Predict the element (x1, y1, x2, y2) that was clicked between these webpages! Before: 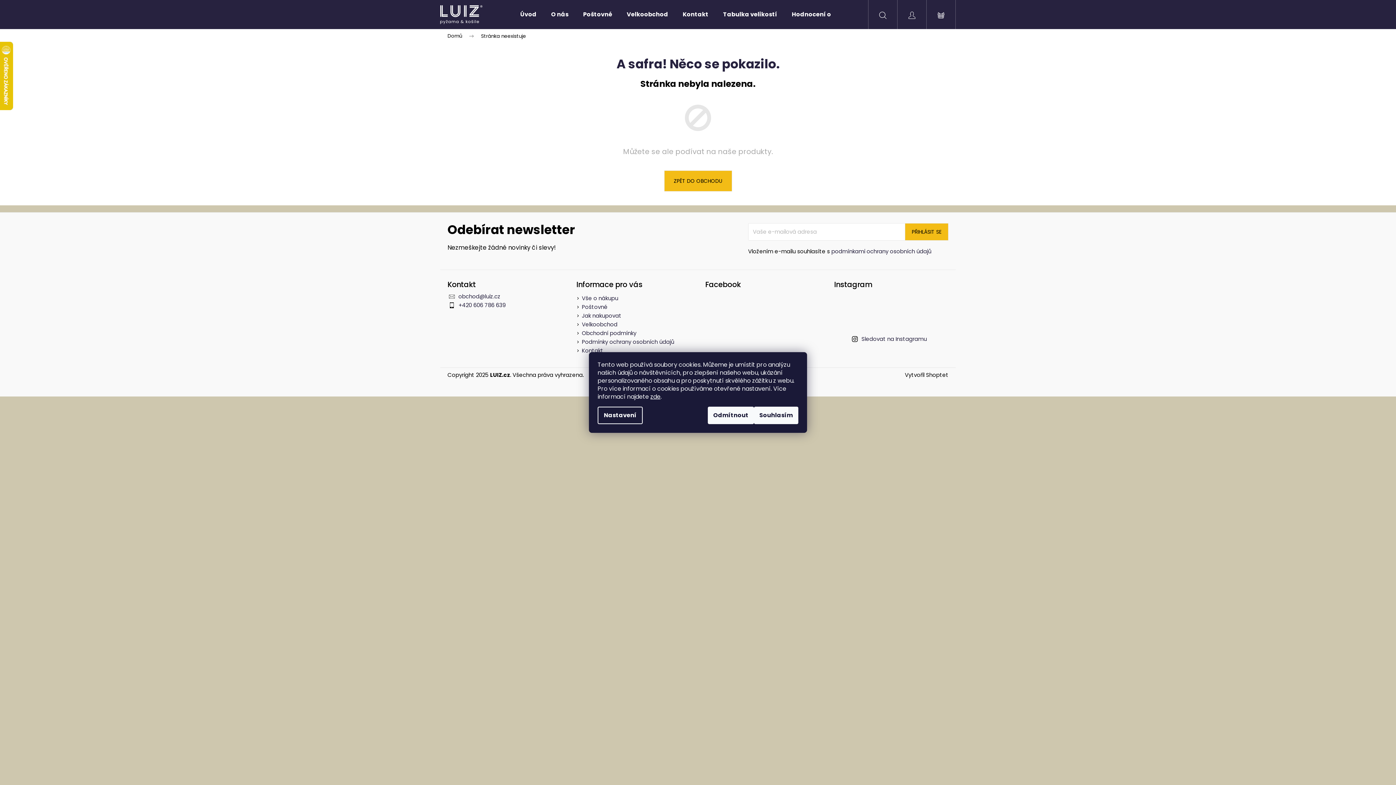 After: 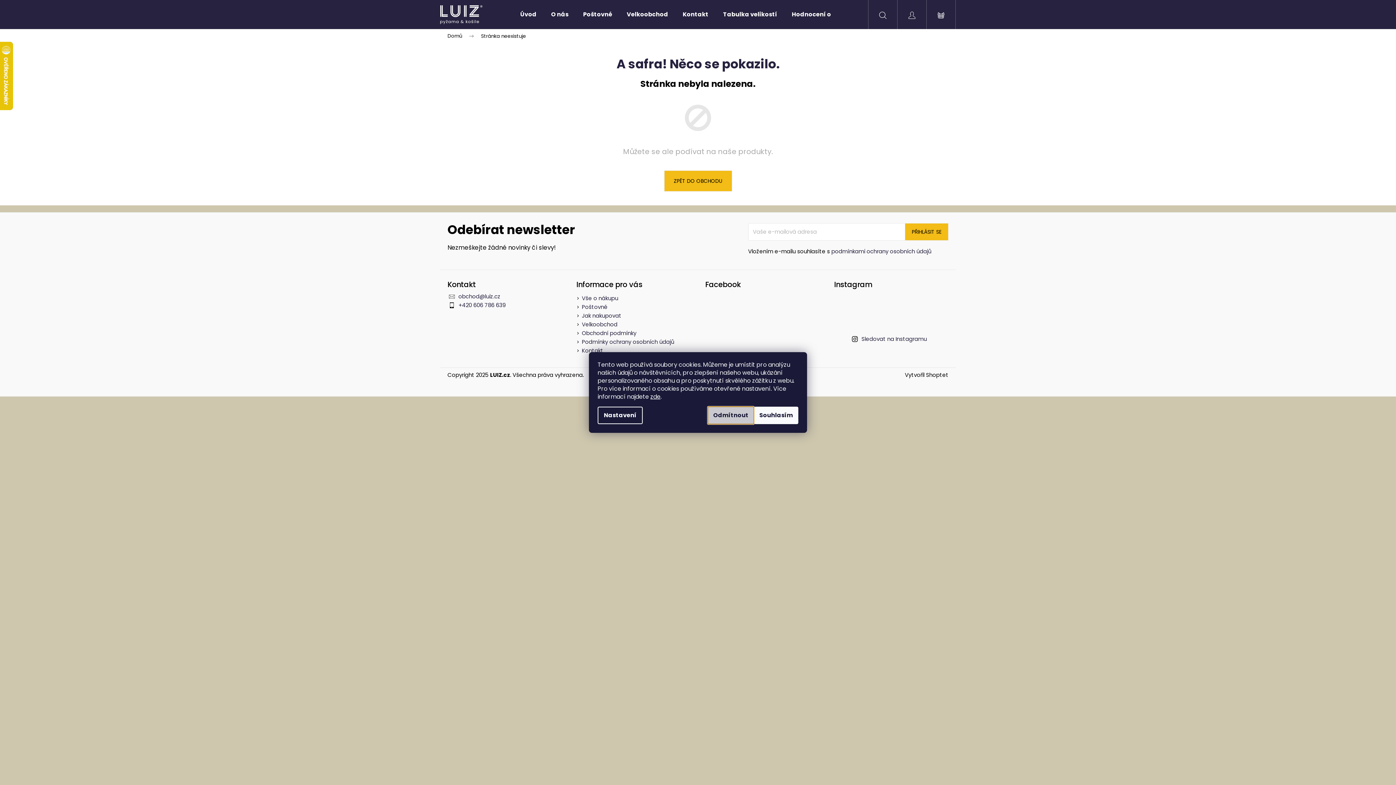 Action: bbox: (708, 406, 754, 424) label: Odmítnout